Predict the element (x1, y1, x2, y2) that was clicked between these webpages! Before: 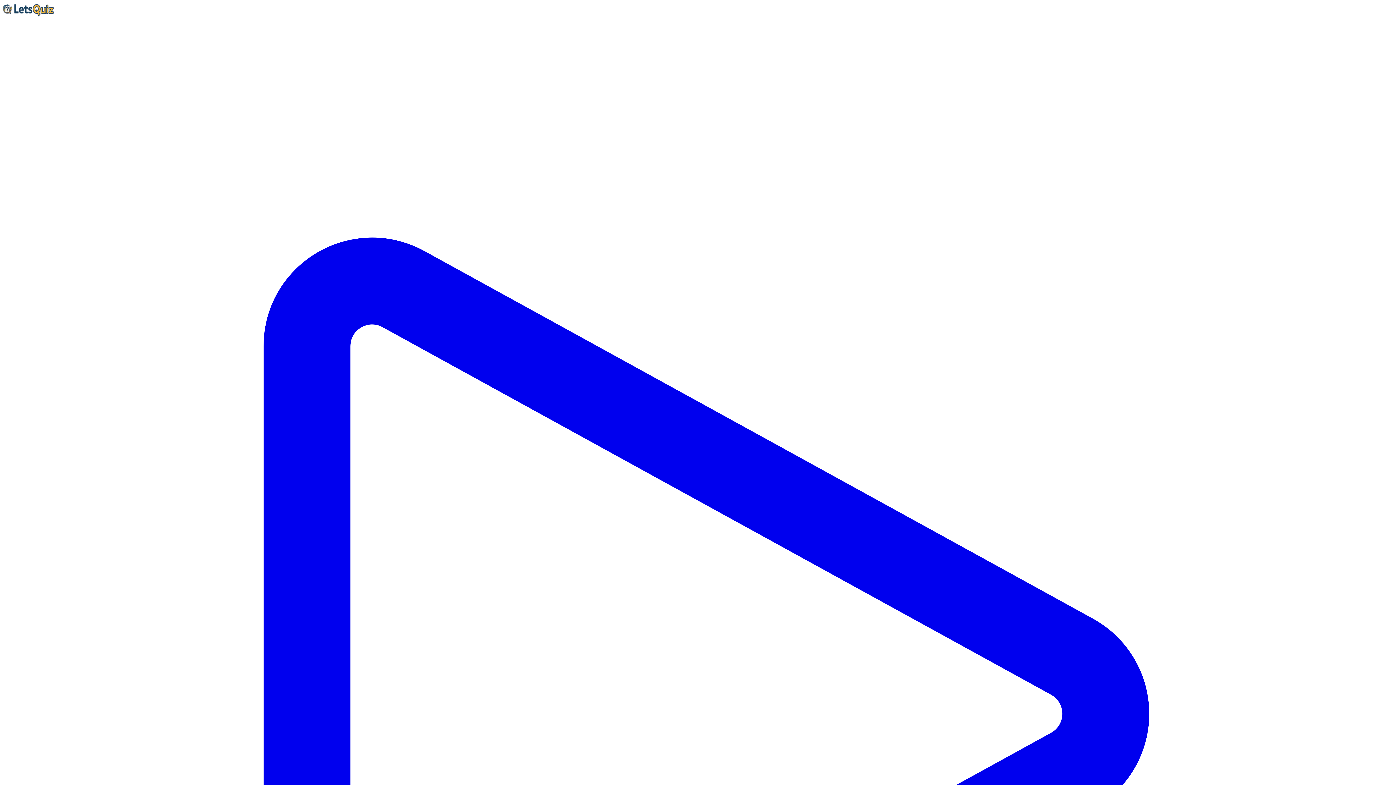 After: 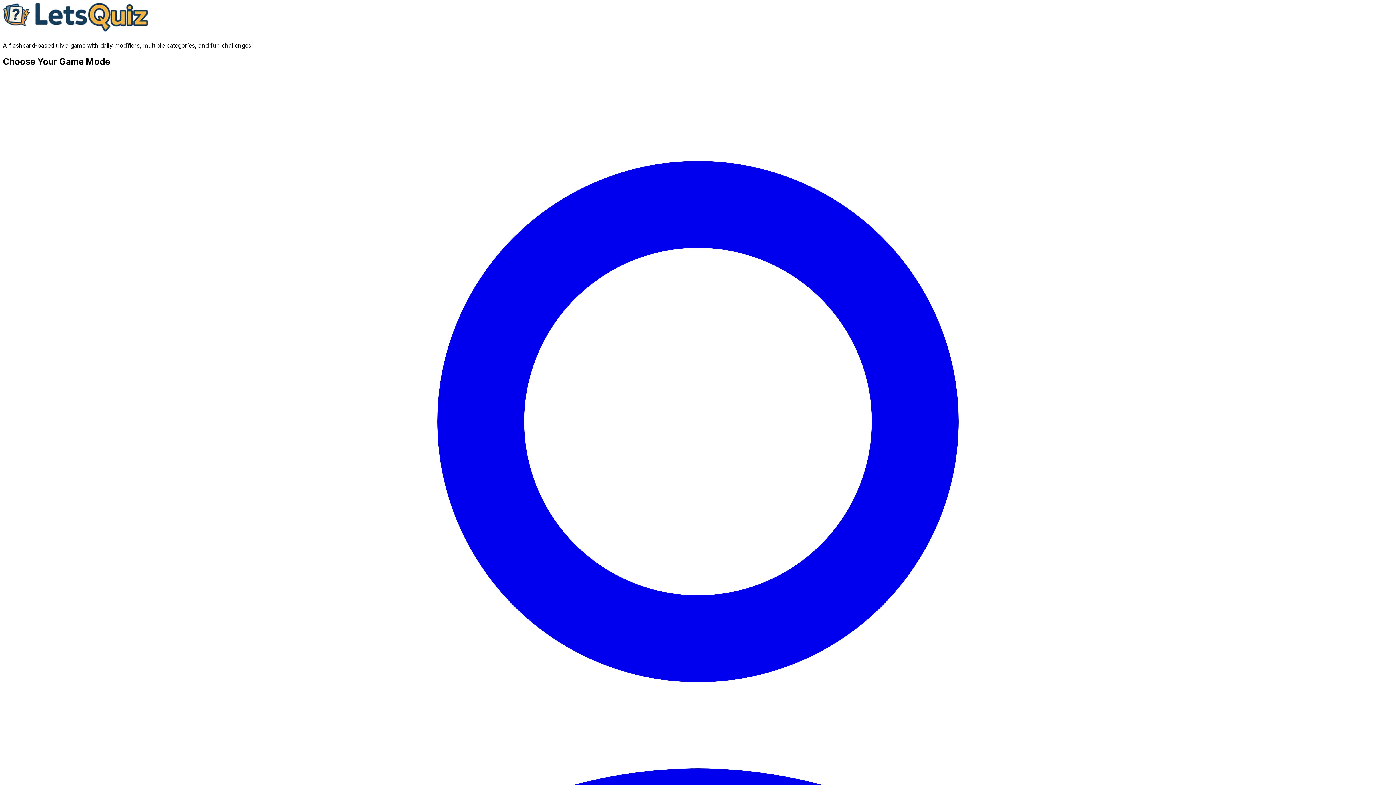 Action: bbox: (2, 11, 53, 18)